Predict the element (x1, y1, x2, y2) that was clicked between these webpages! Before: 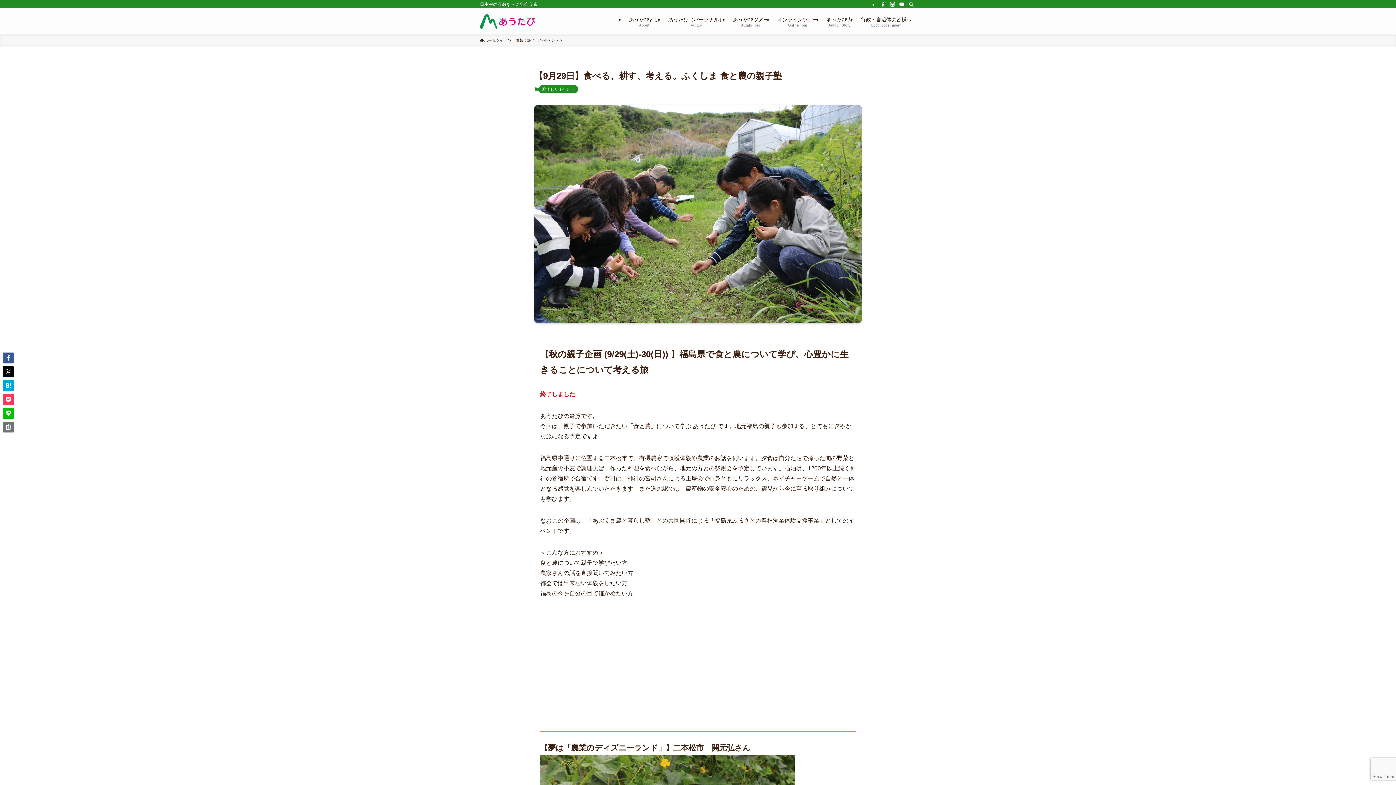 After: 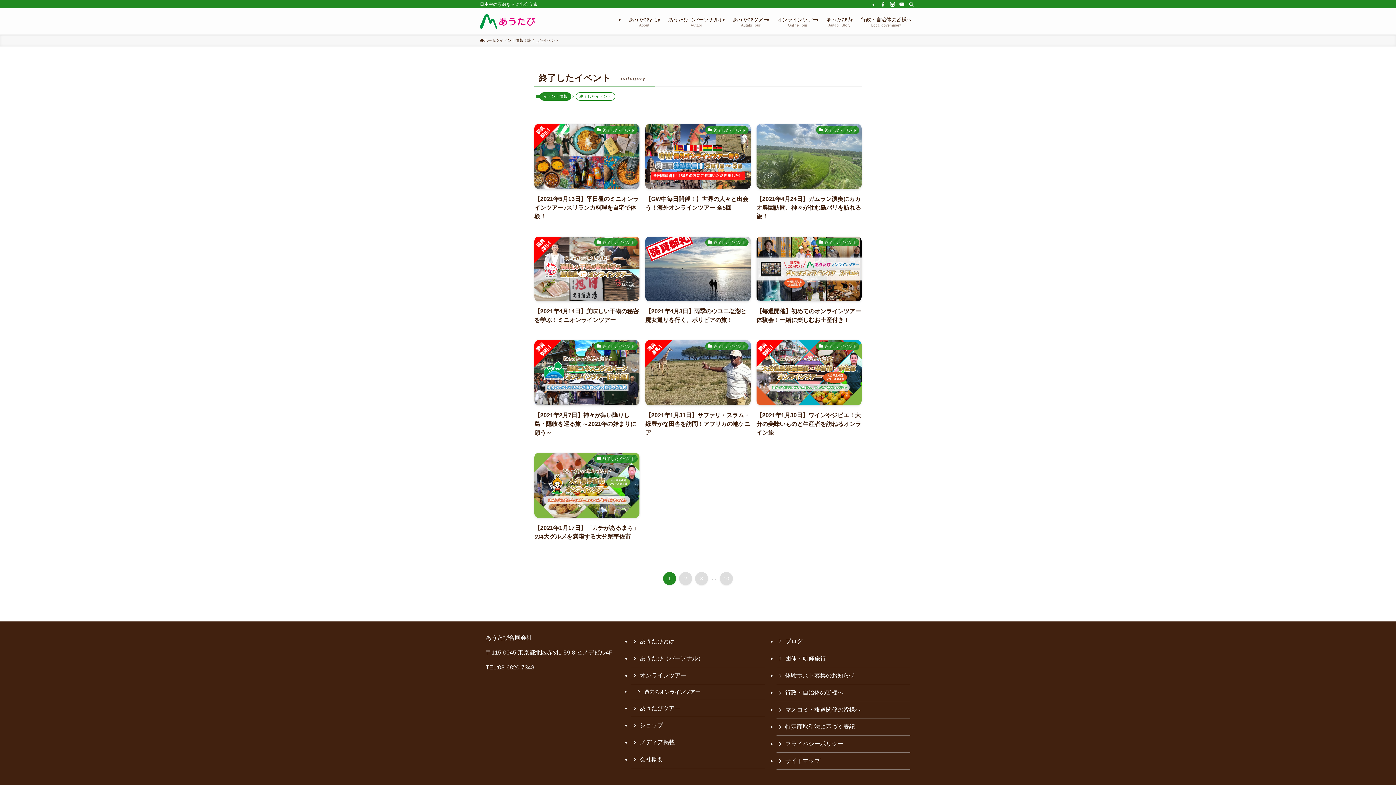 Action: label: 終了したイベント bbox: (538, 85, 578, 93)